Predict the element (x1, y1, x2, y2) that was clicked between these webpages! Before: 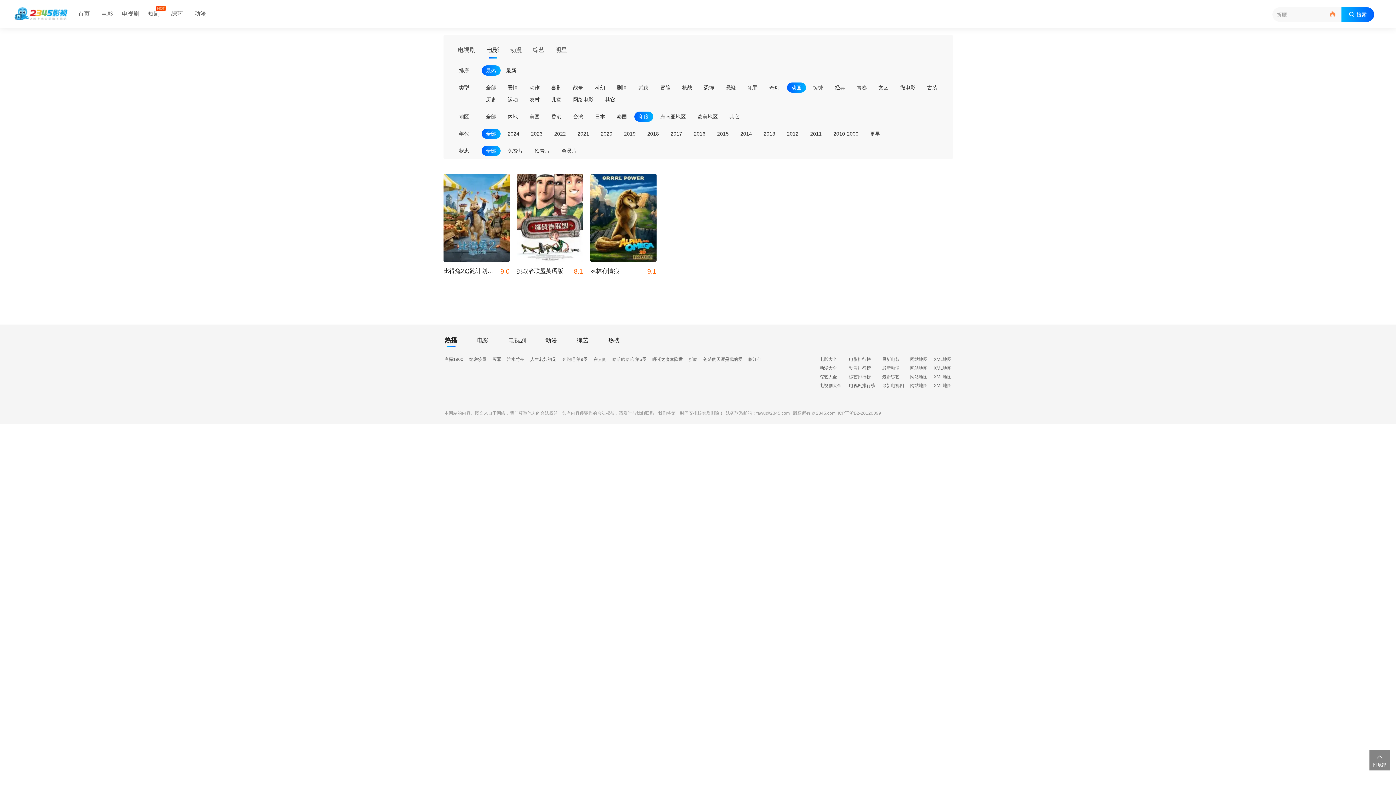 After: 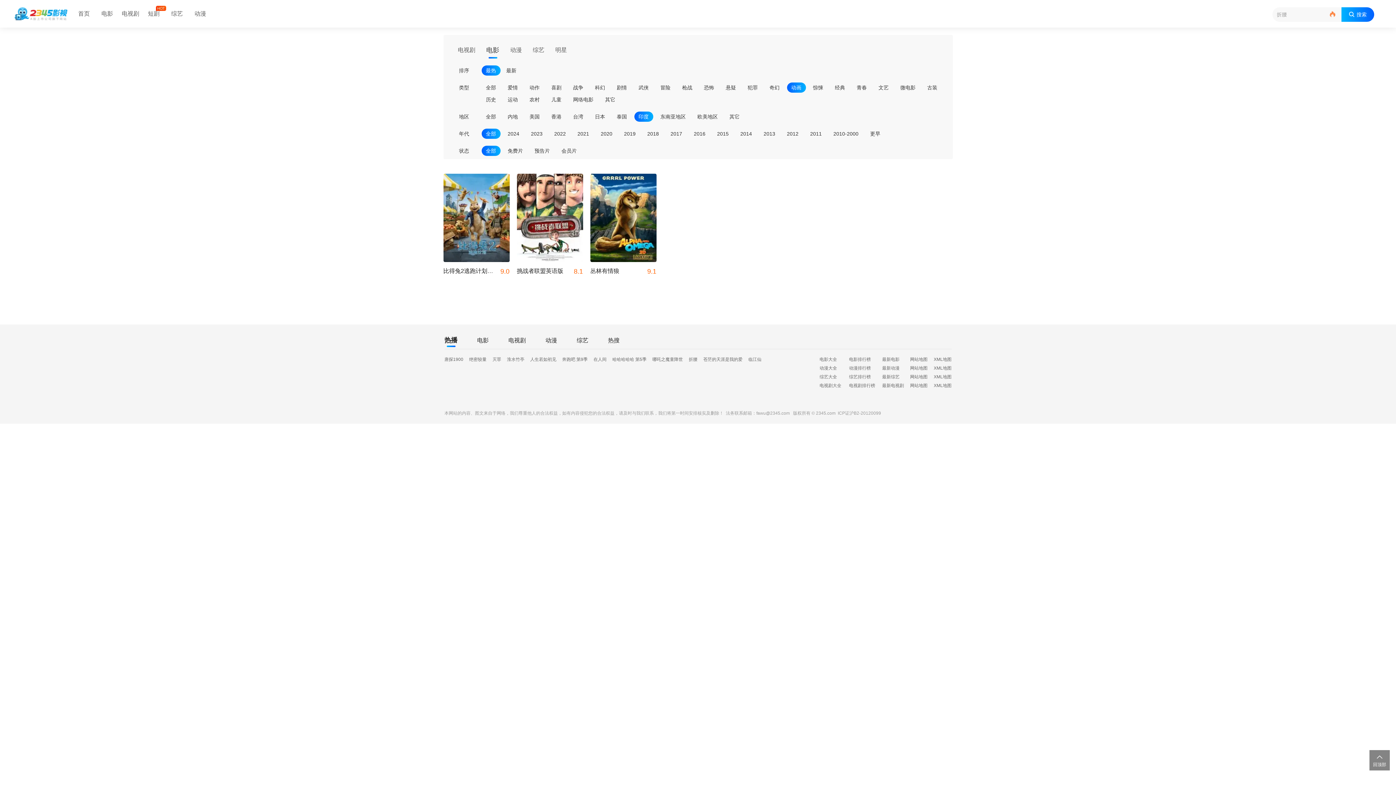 Action: label: 绝密较量 bbox: (469, 355, 486, 364)